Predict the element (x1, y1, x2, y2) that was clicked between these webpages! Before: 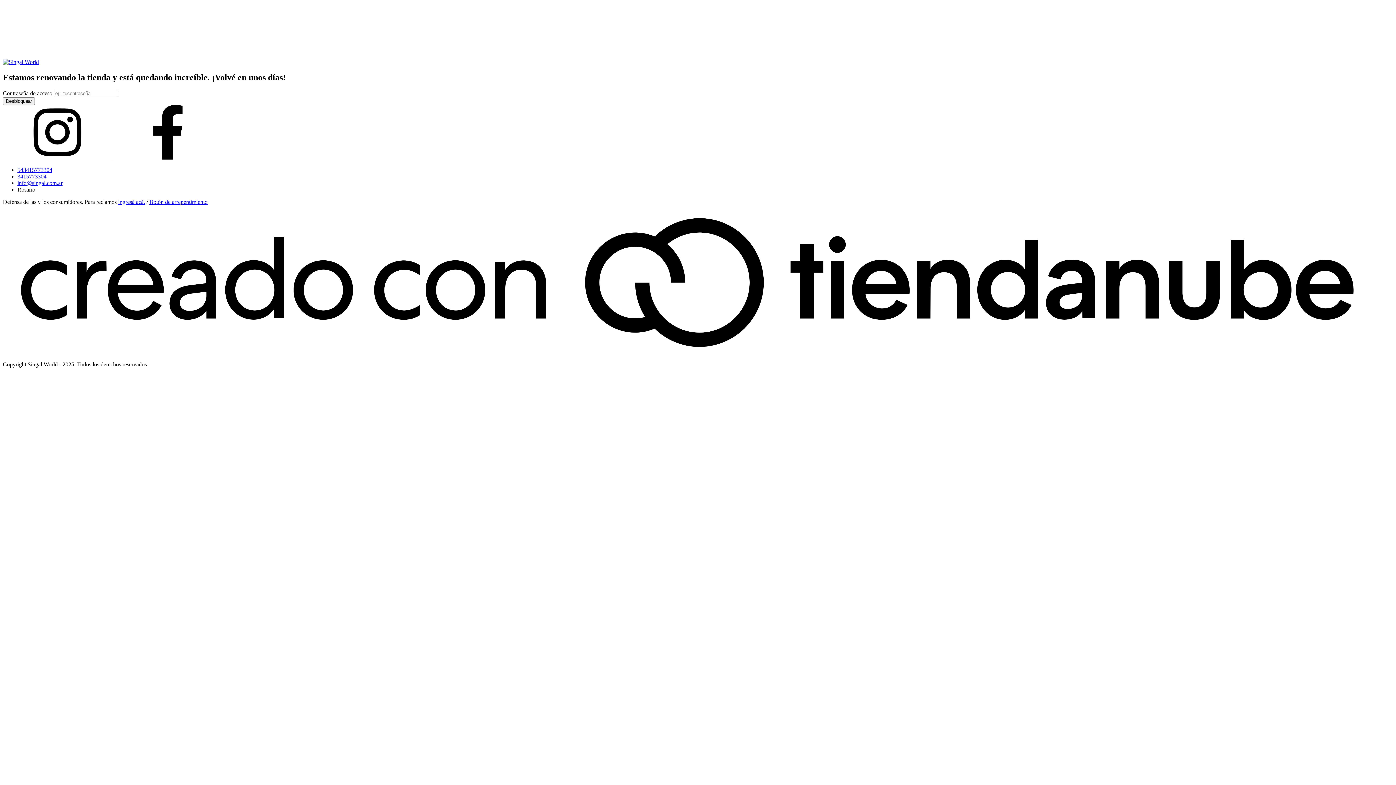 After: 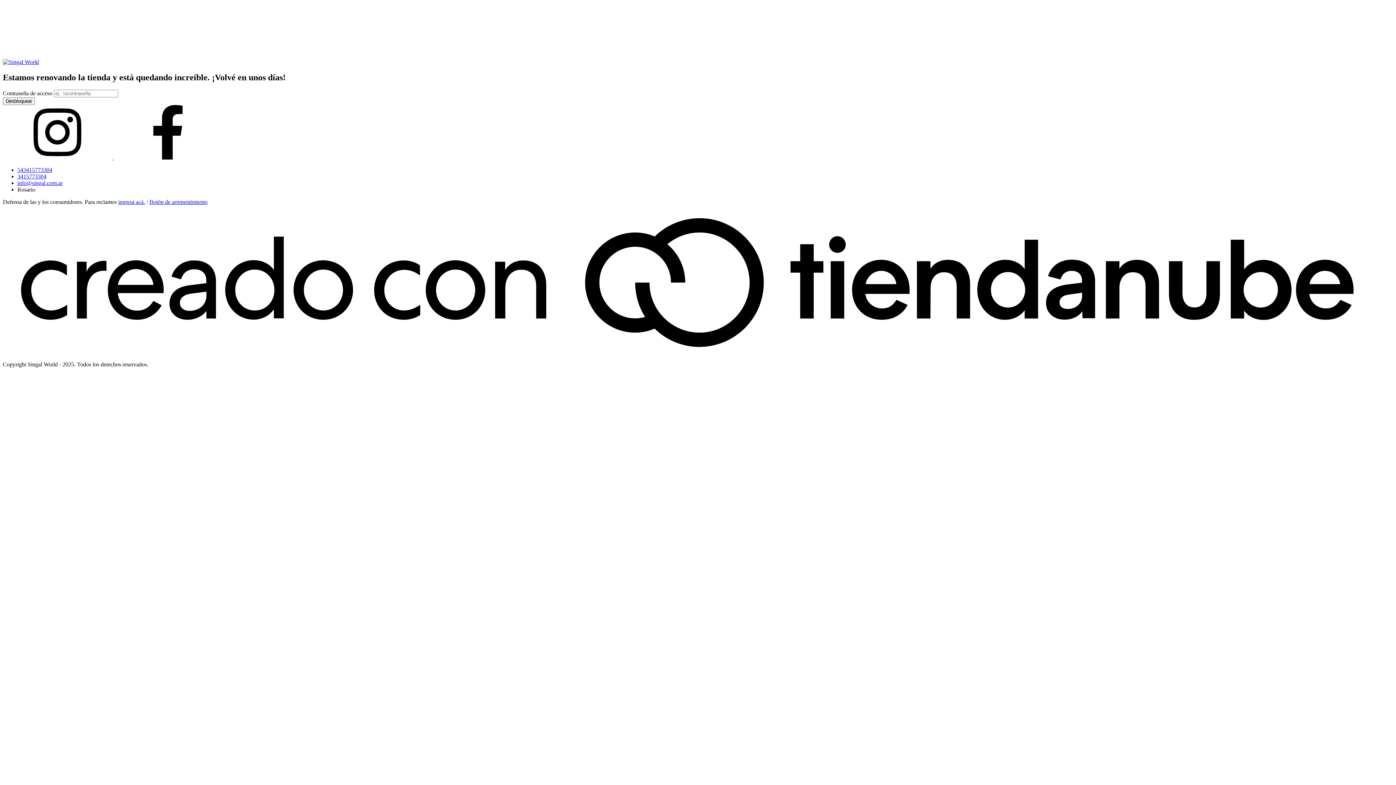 Action: bbox: (2, 354, 1393, 360)